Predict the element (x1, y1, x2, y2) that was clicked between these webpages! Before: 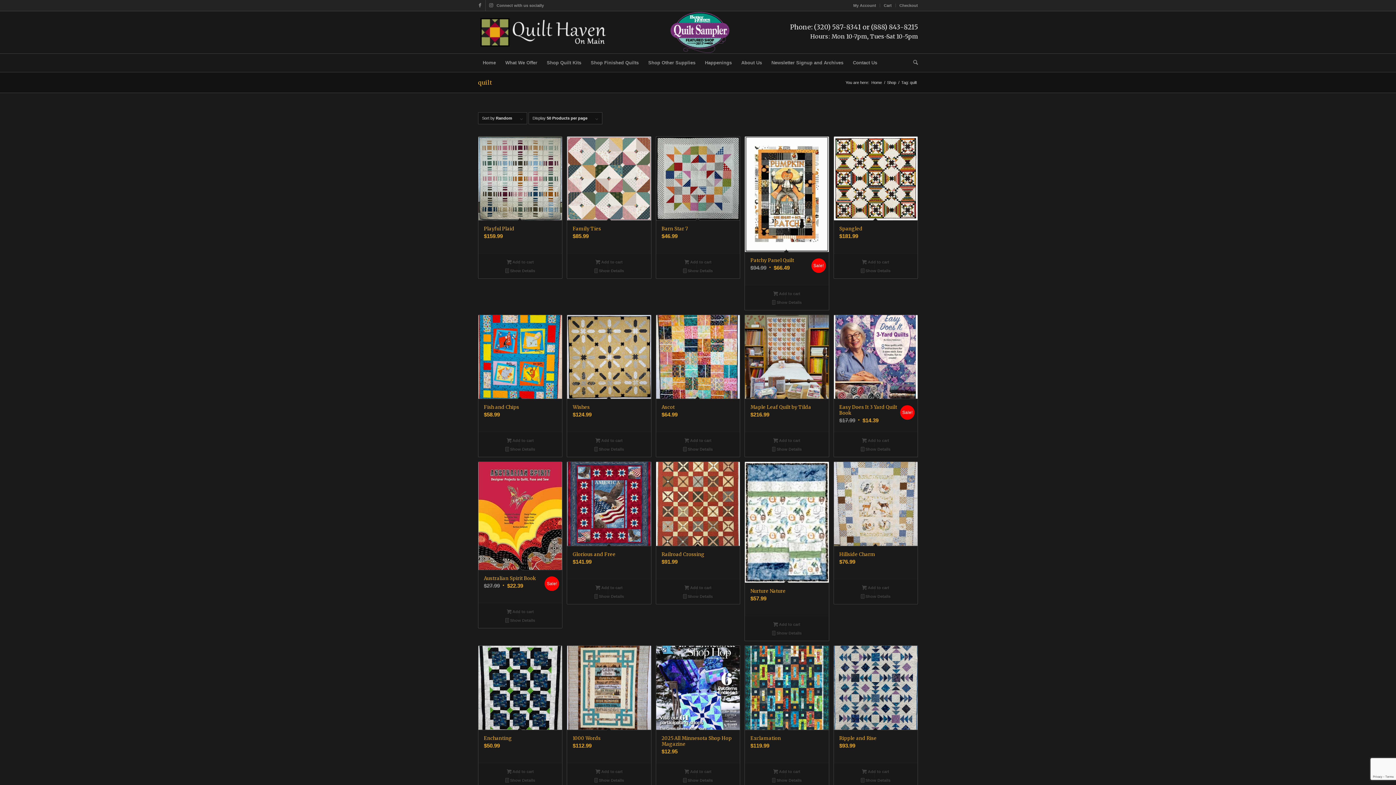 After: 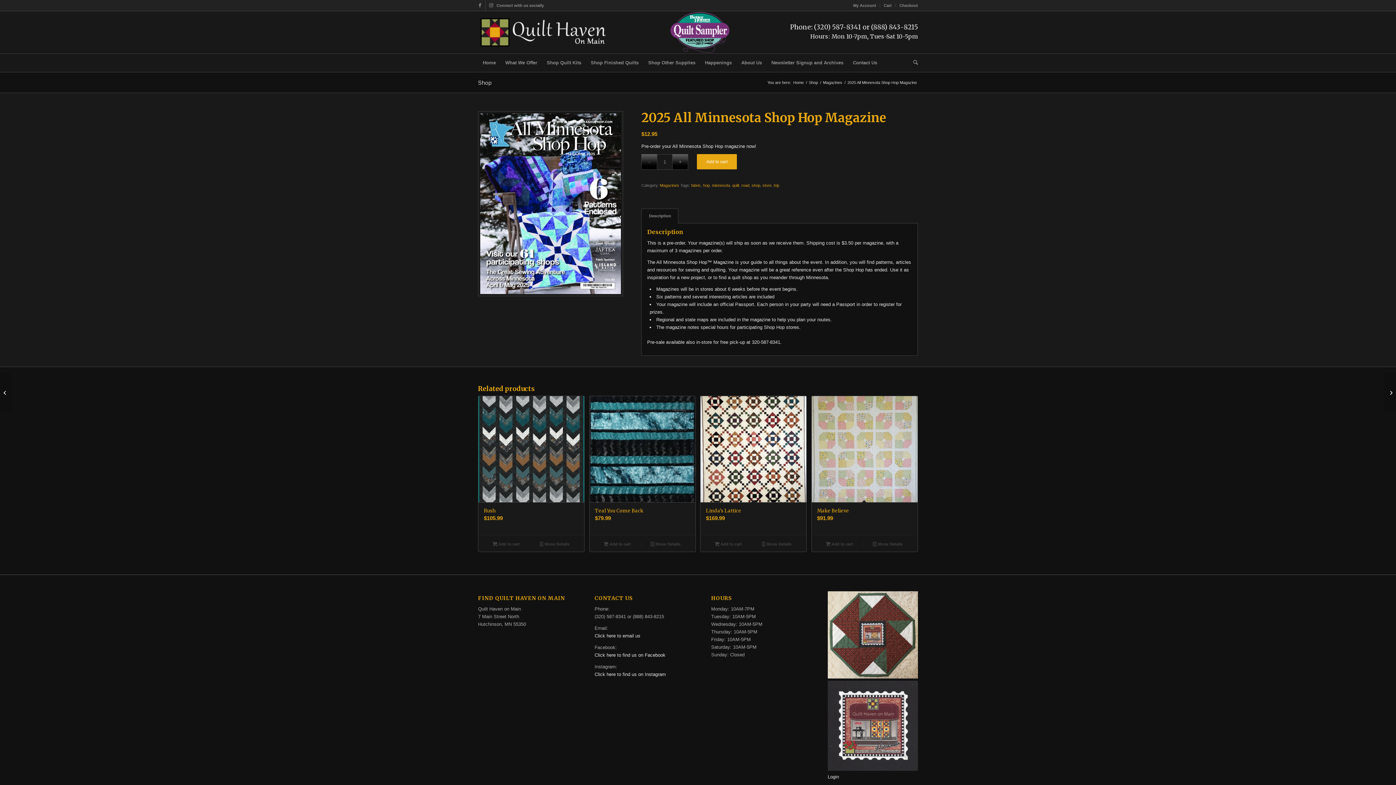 Action: bbox: (656, 646, 740, 763) label: 2025 All Minnesota Shop Hop Magazine
$12.95